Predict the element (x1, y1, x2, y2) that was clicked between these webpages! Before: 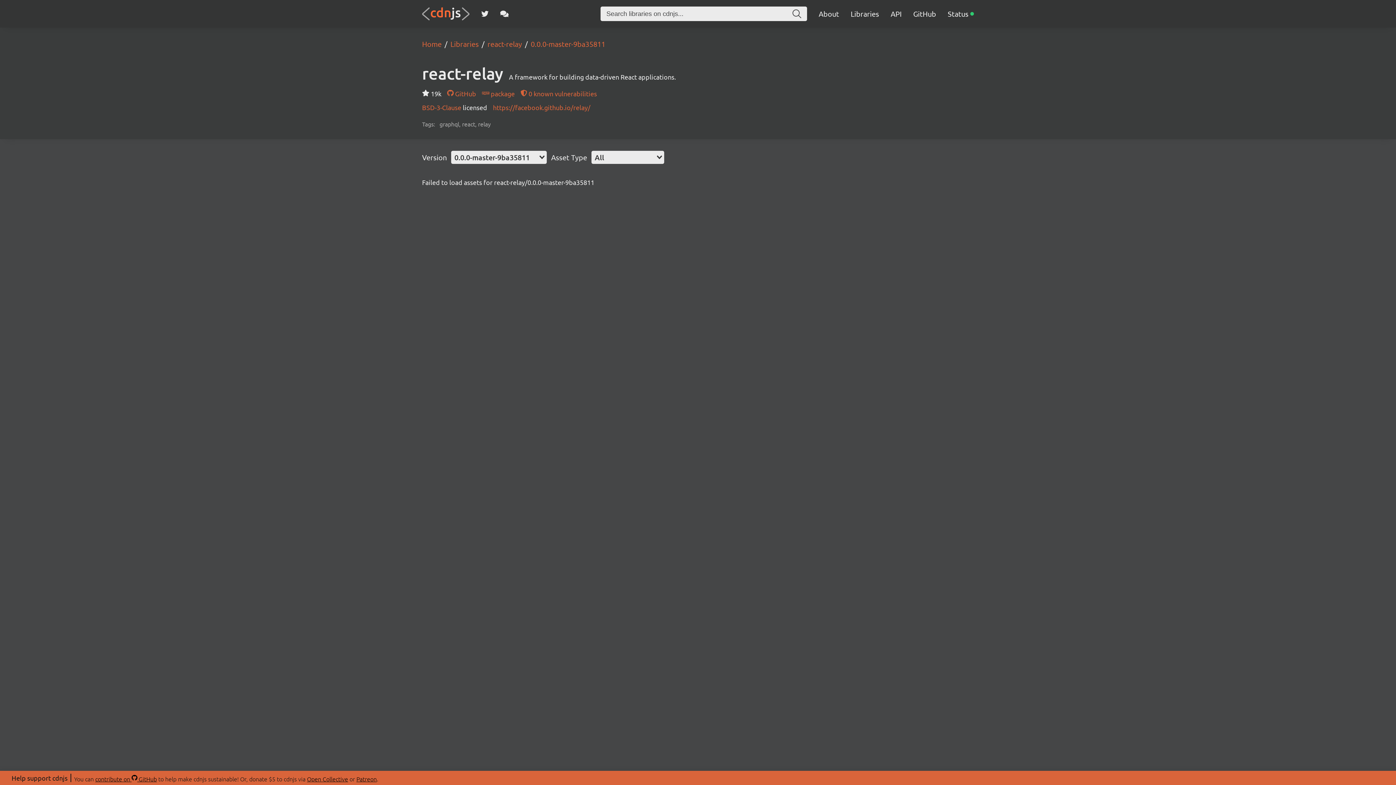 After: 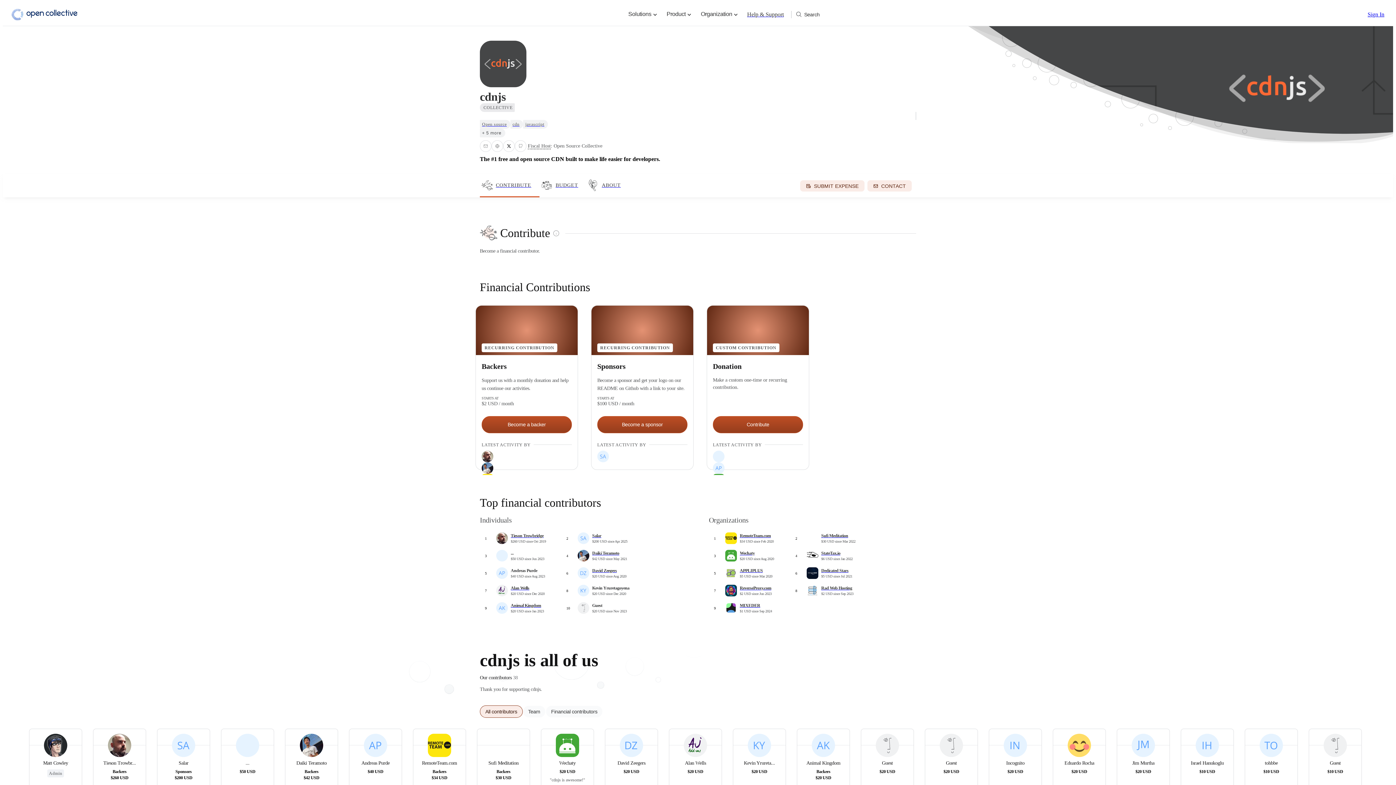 Action: bbox: (307, 775, 348, 783) label: Open Collective